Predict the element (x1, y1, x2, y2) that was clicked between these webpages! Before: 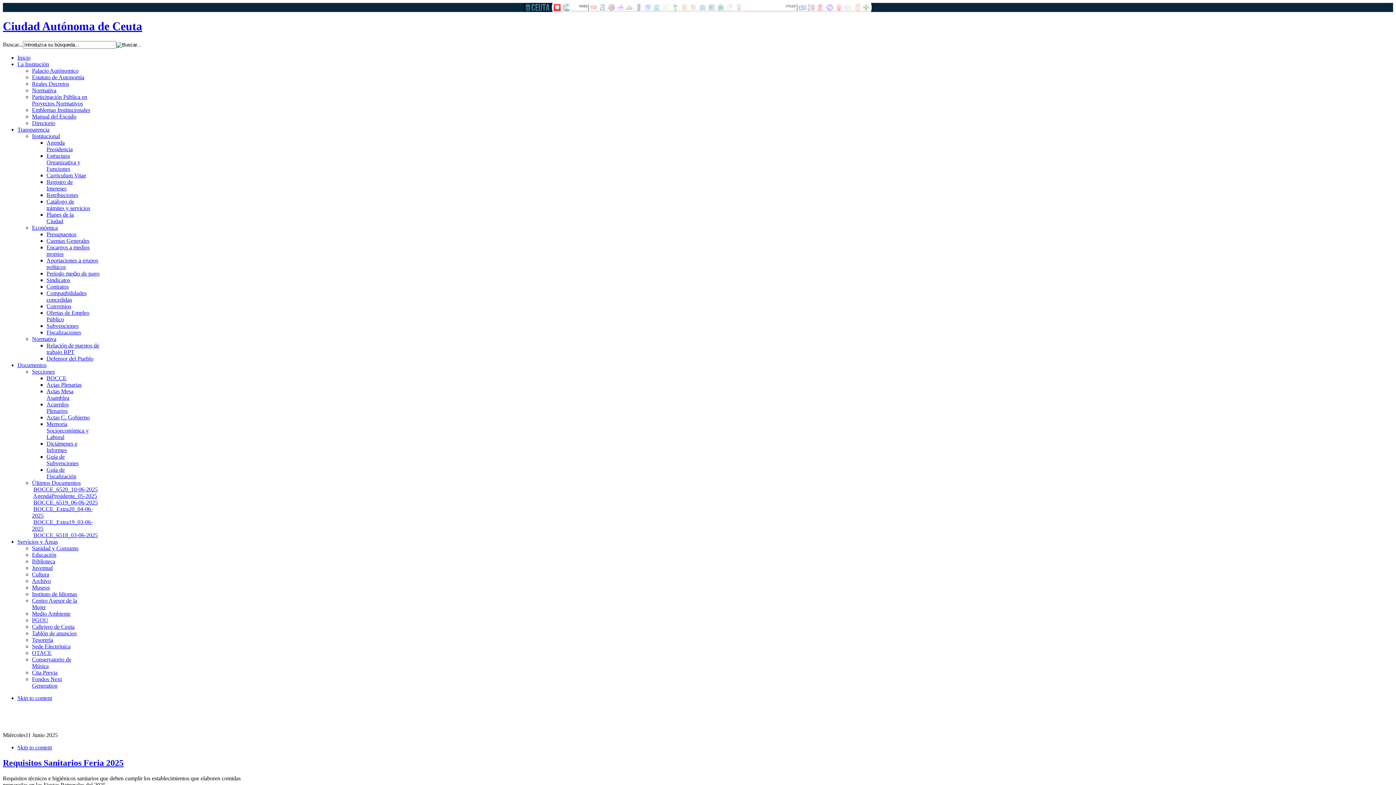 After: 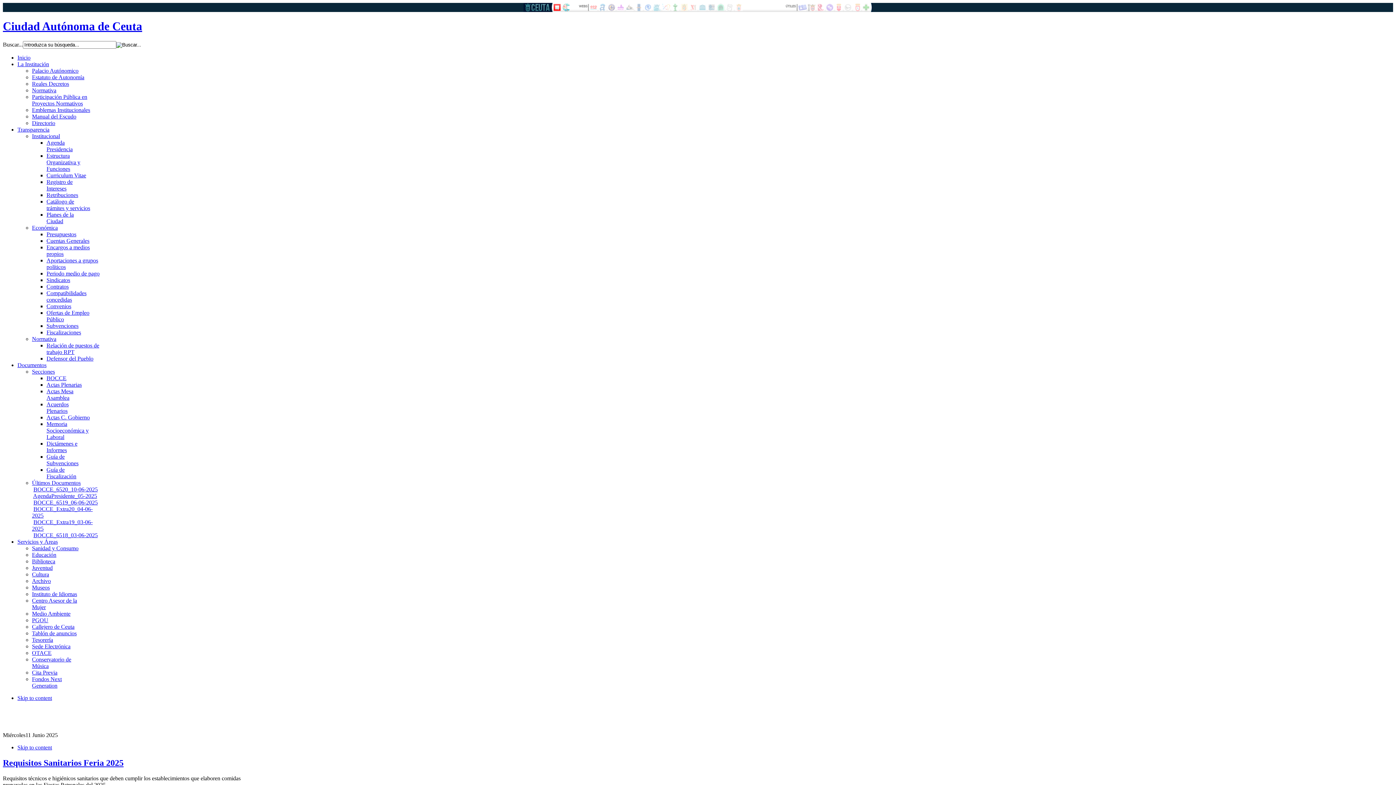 Action: label: Secciones bbox: (32, 368, 54, 374)